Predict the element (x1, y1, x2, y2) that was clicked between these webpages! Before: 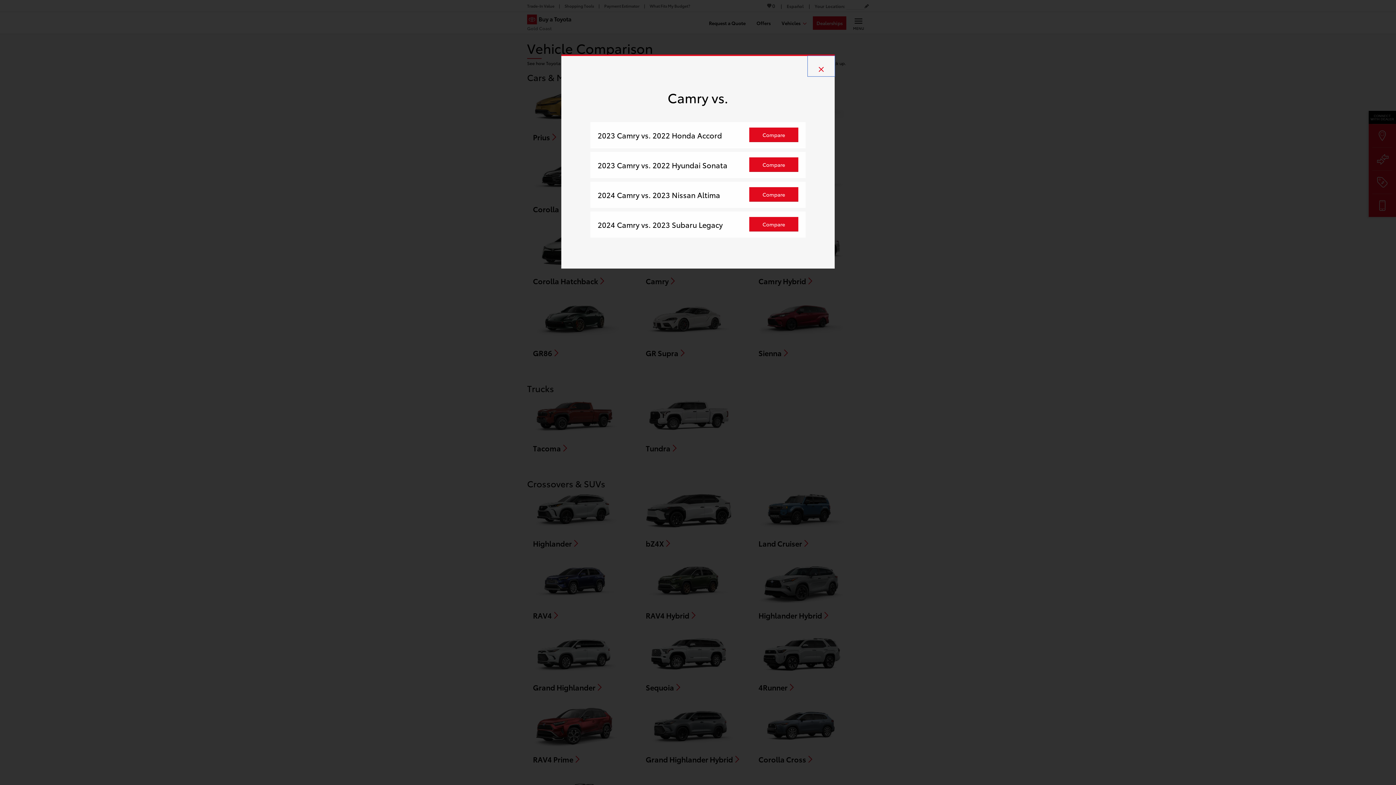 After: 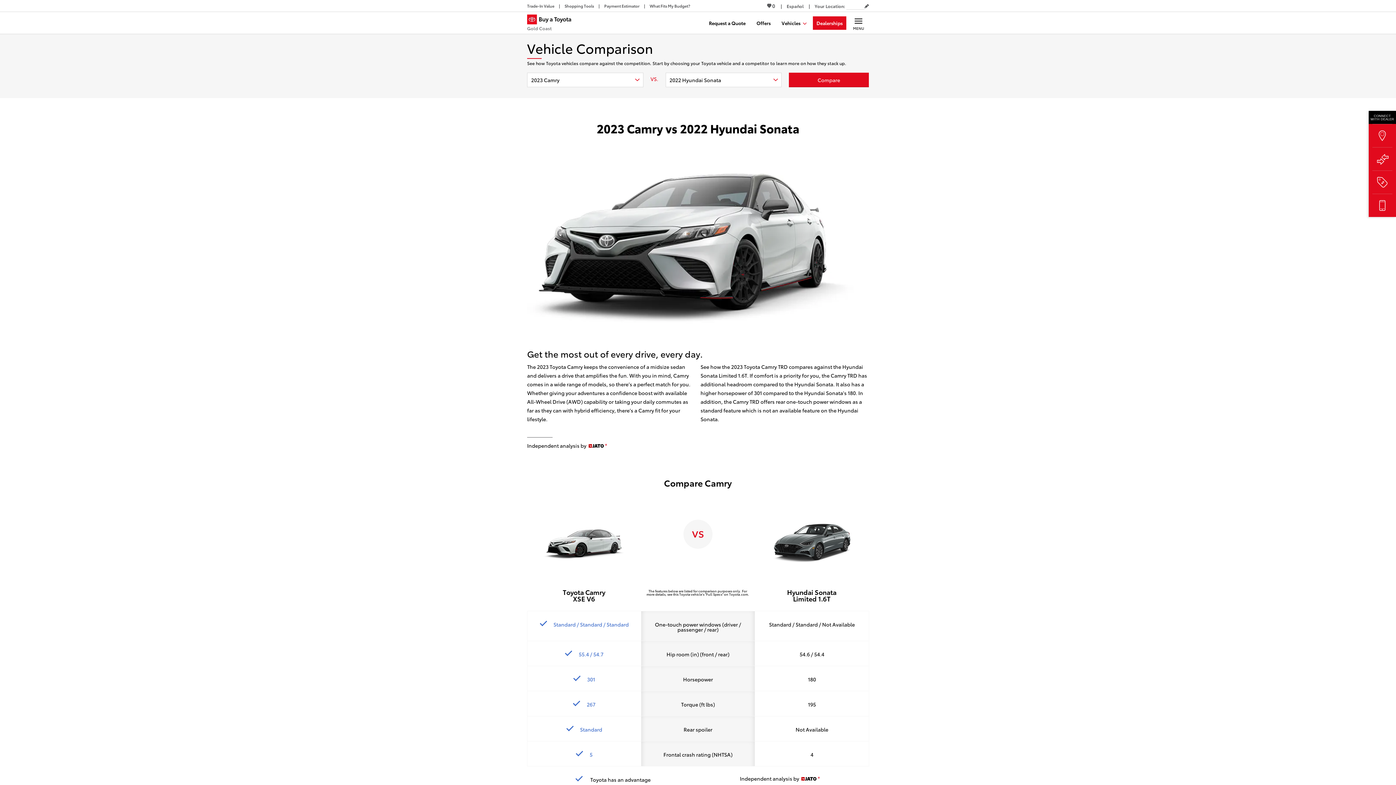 Action: label: 2023 Camry vs. 2022 Hyundai Sonata
Compare bbox: (590, 152, 805, 178)